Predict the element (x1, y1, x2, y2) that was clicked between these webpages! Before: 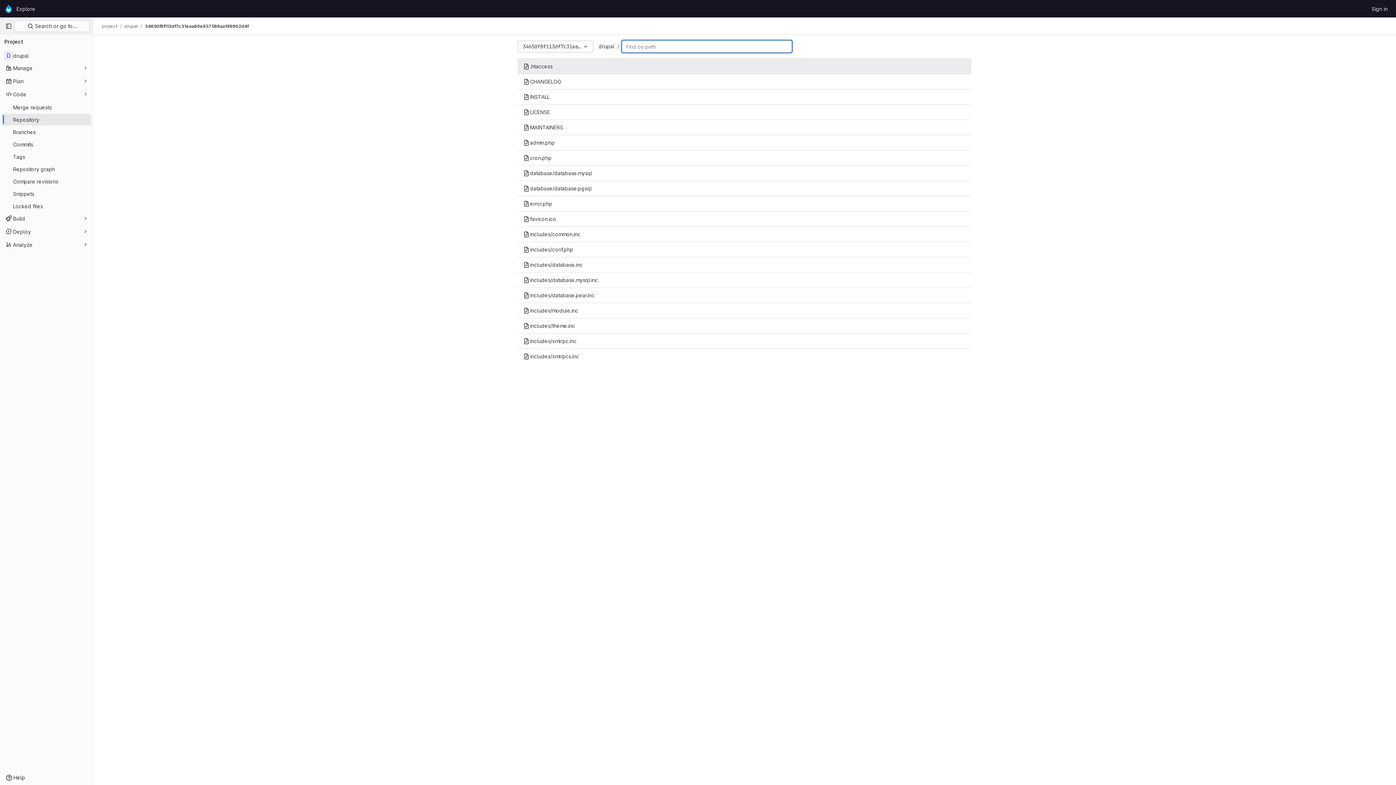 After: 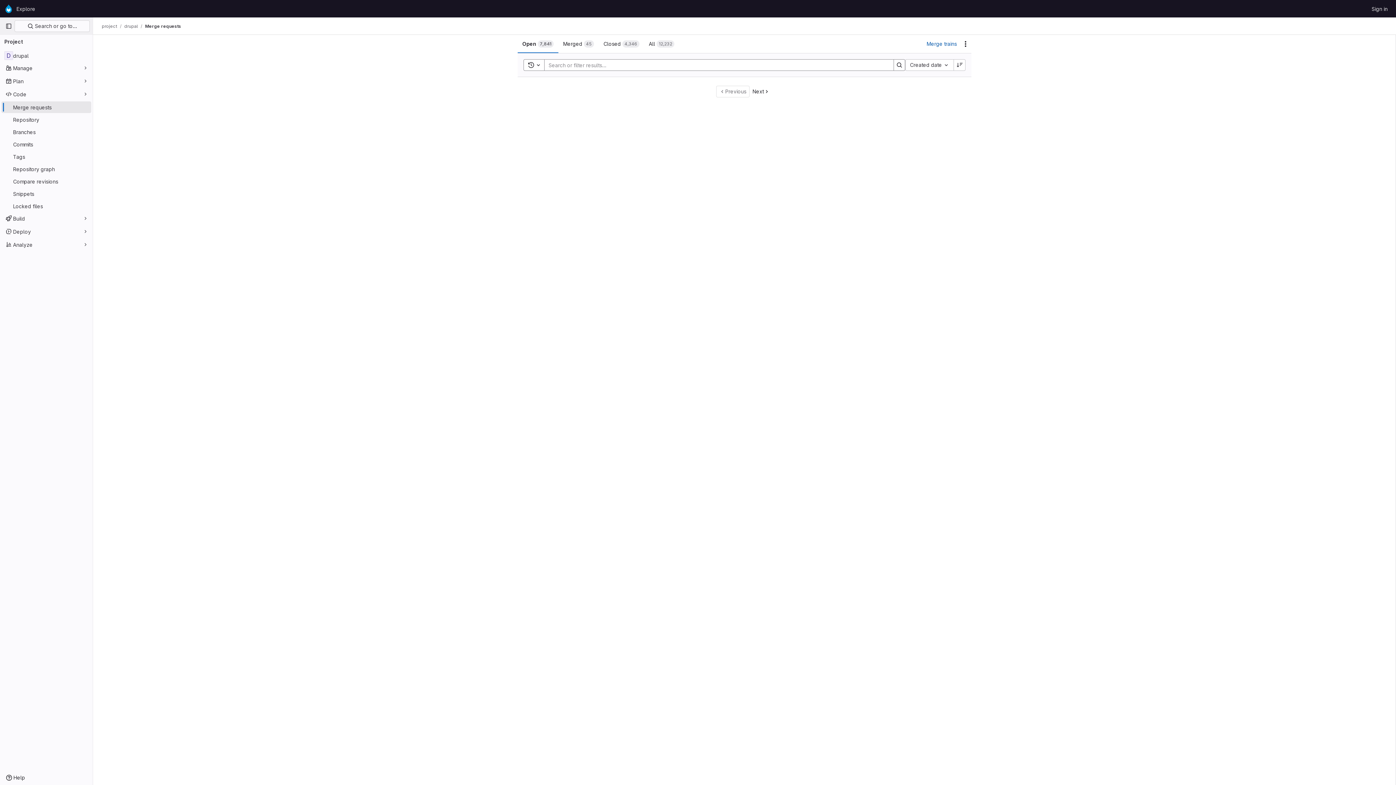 Action: label: Merge requests bbox: (1, 101, 91, 113)